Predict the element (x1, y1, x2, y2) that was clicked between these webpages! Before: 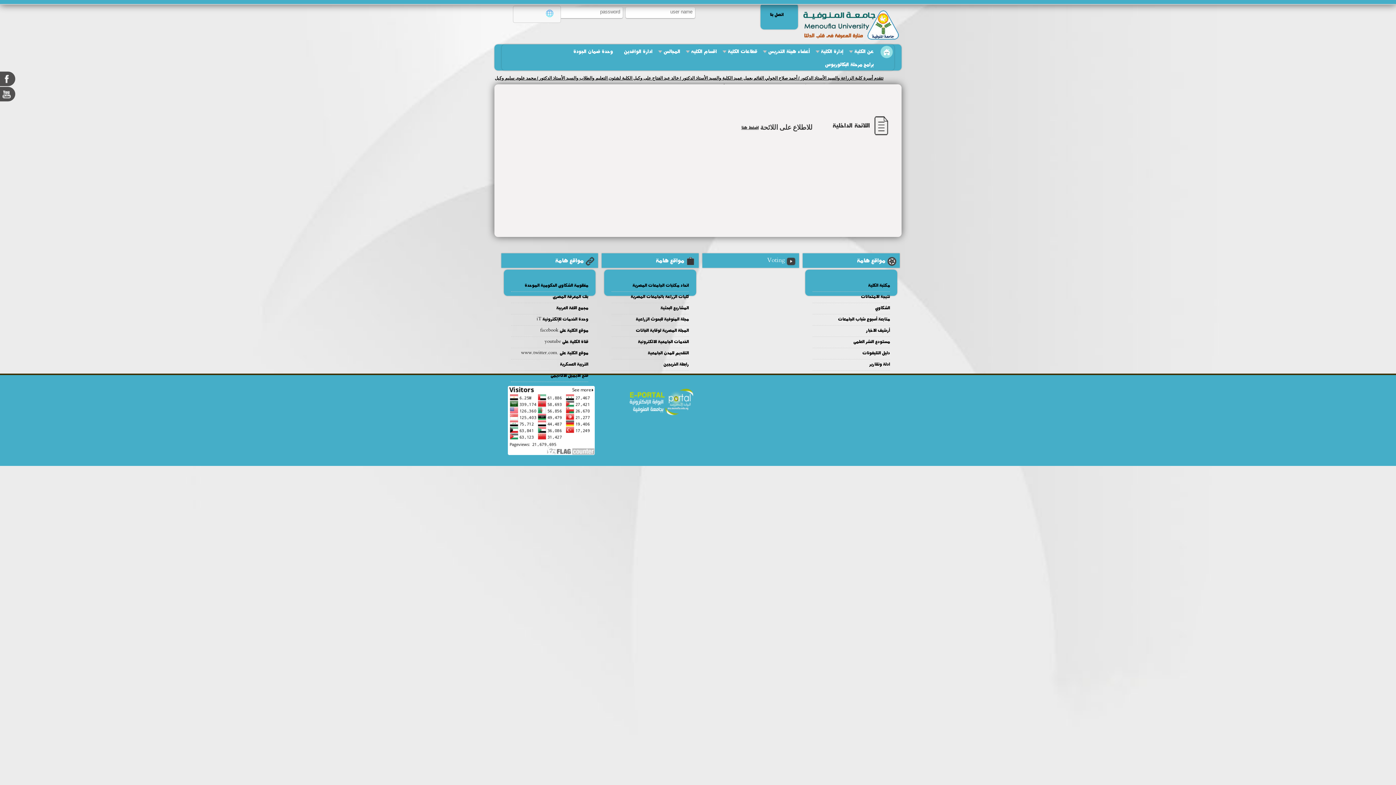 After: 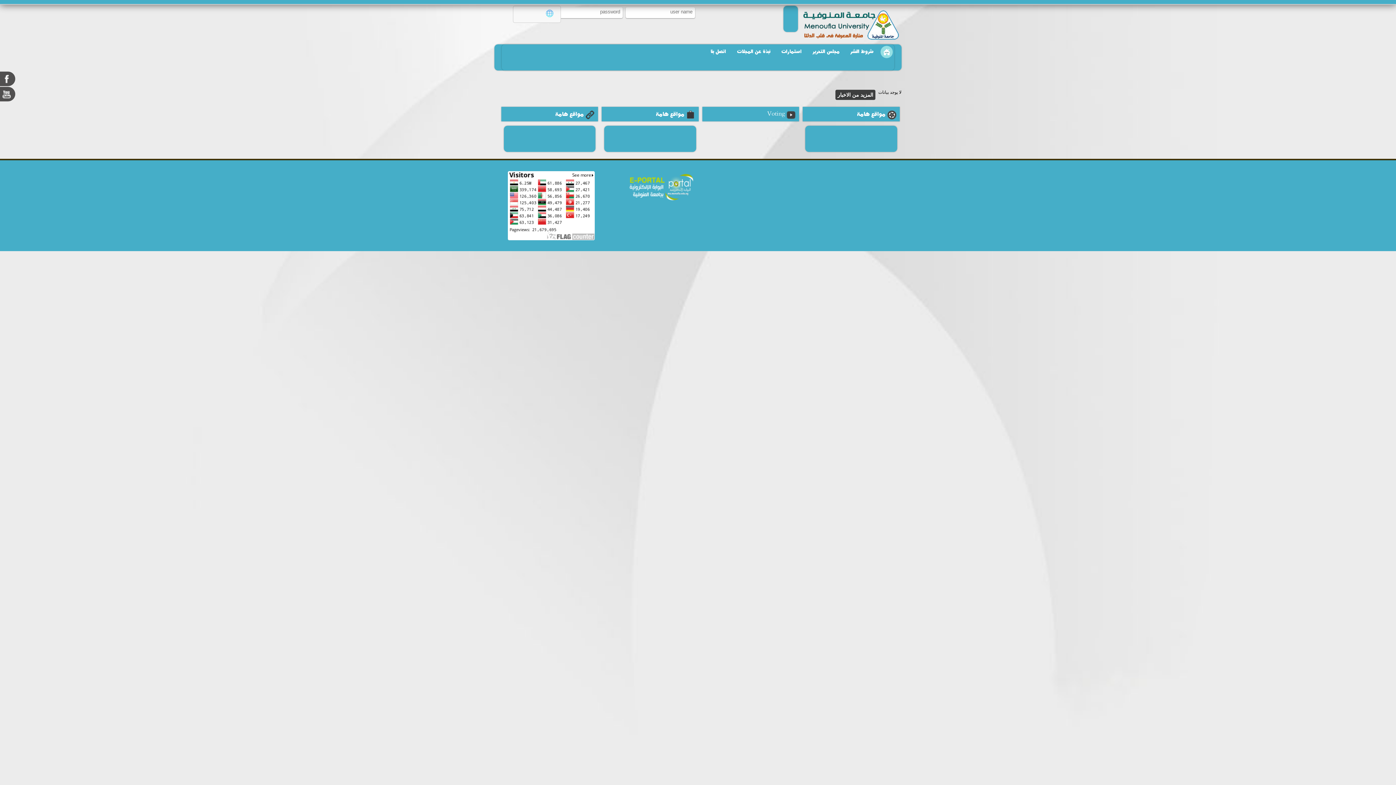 Action: label: مجلة المنوفية للبحوث الزراعية bbox: (611, 314, 689, 325)